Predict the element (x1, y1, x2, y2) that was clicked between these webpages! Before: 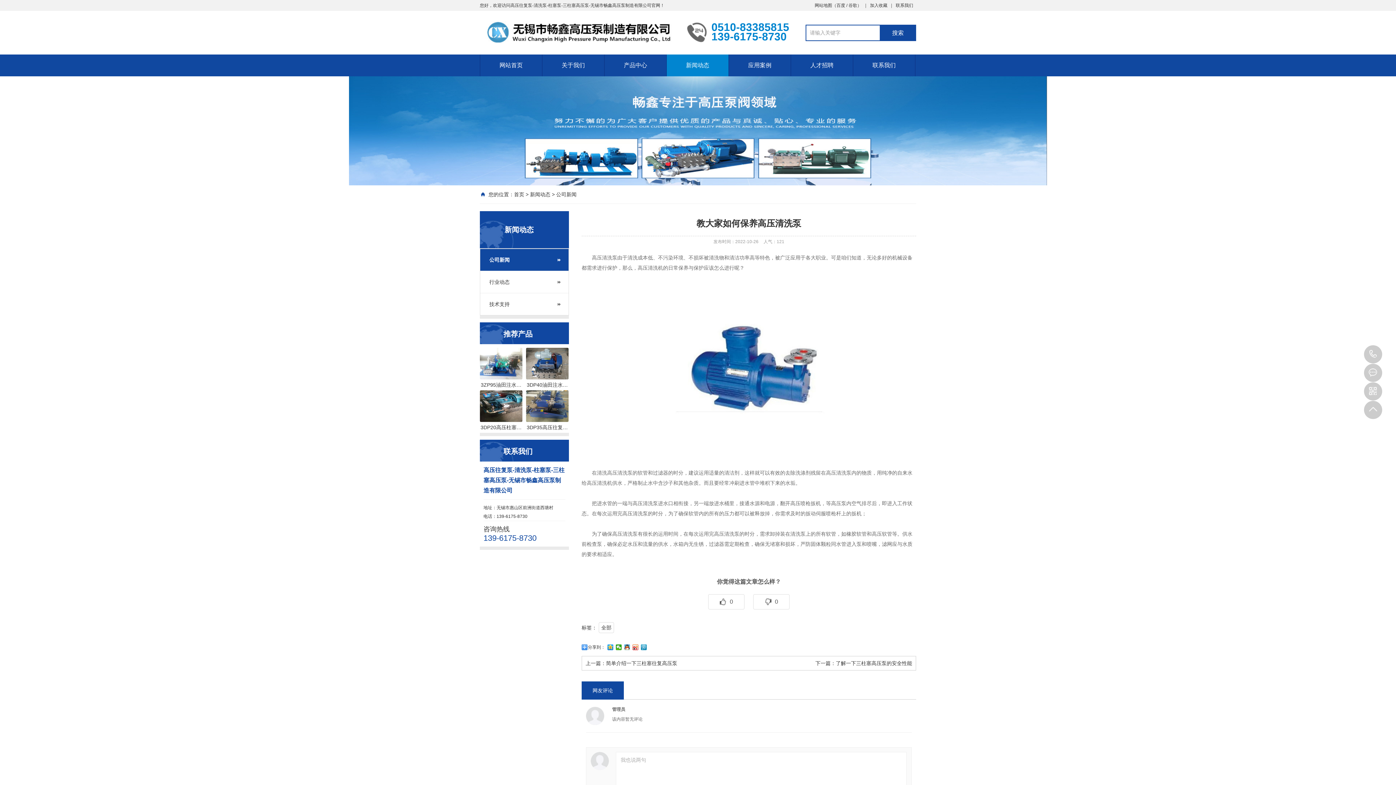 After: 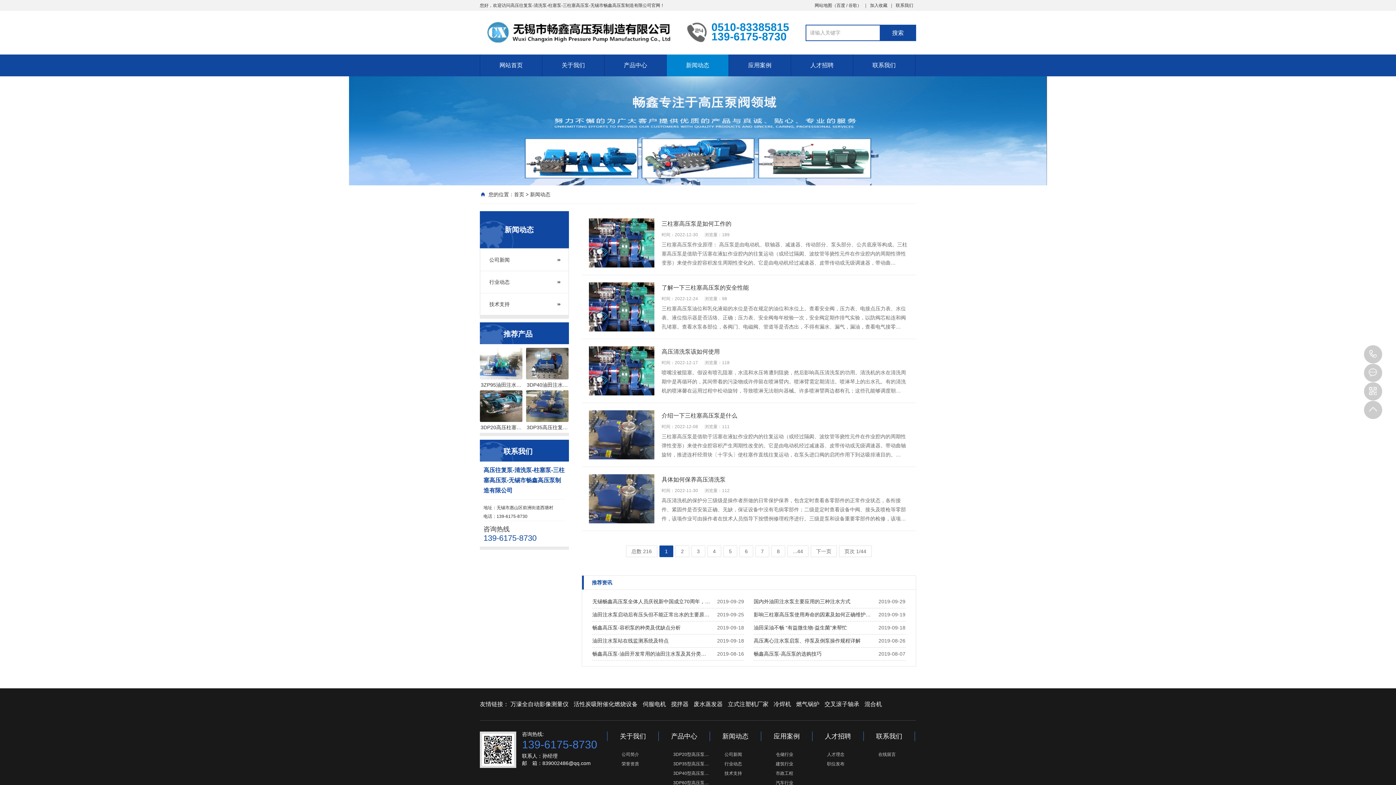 Action: bbox: (666, 54, 728, 76) label: 新闻动态